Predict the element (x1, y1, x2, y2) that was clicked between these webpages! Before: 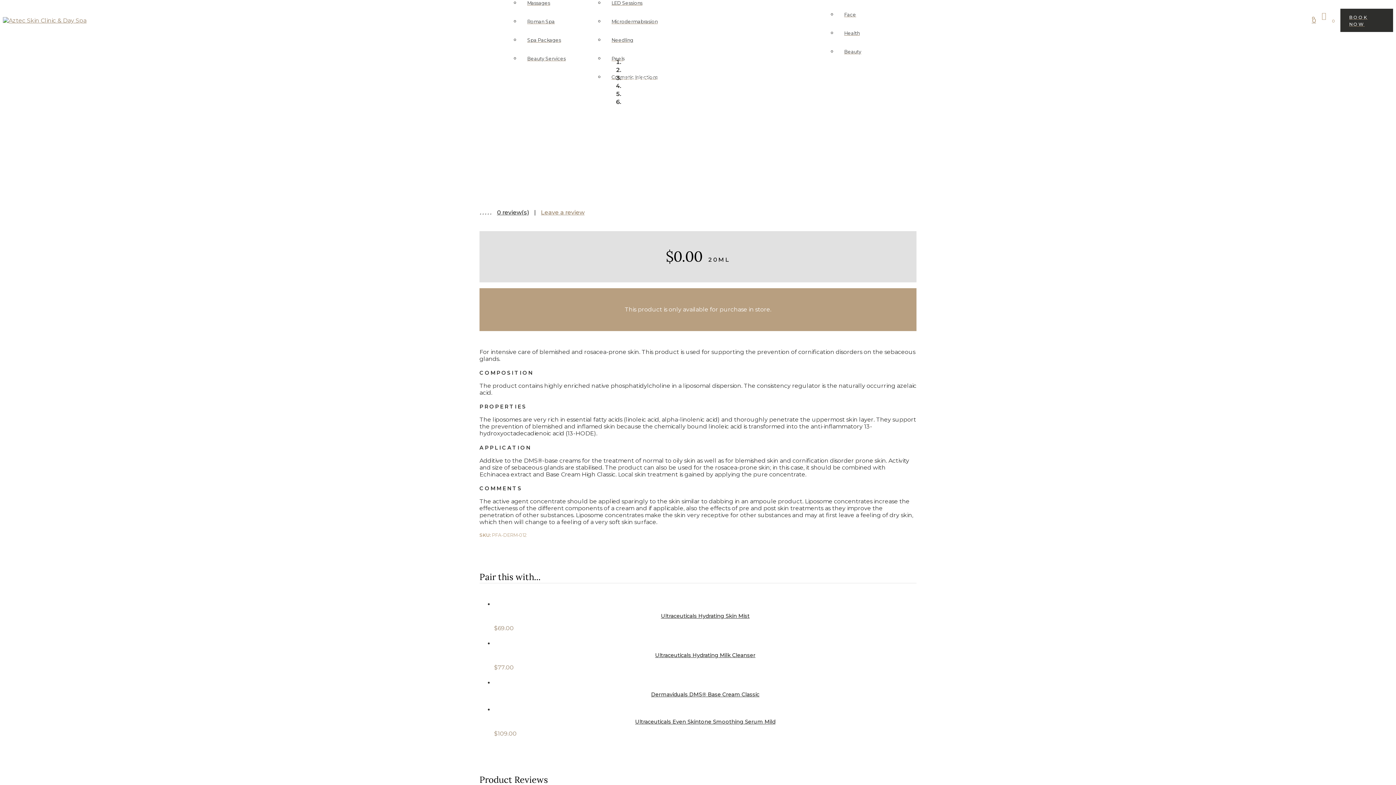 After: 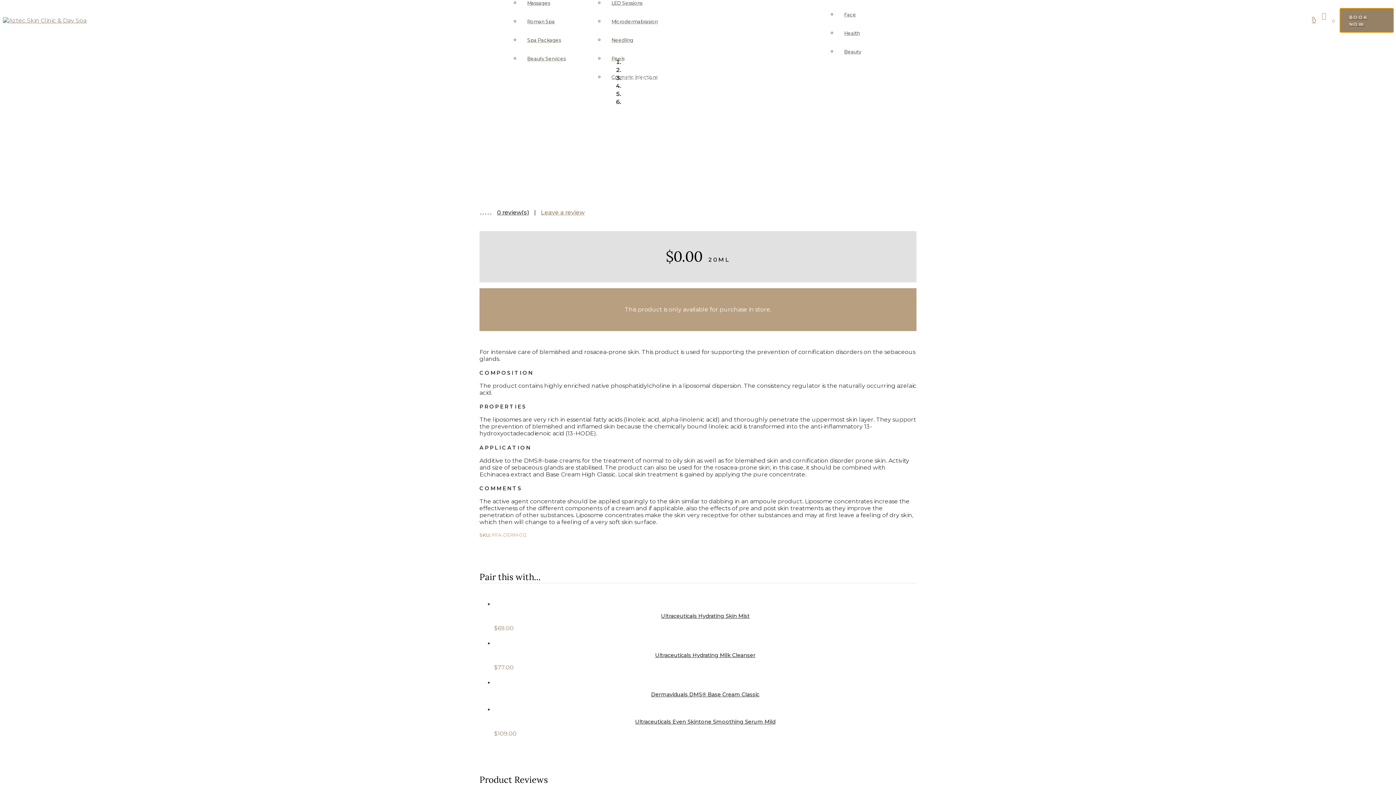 Action: bbox: (1340, 8, 1393, 31) label: BOOK NOW